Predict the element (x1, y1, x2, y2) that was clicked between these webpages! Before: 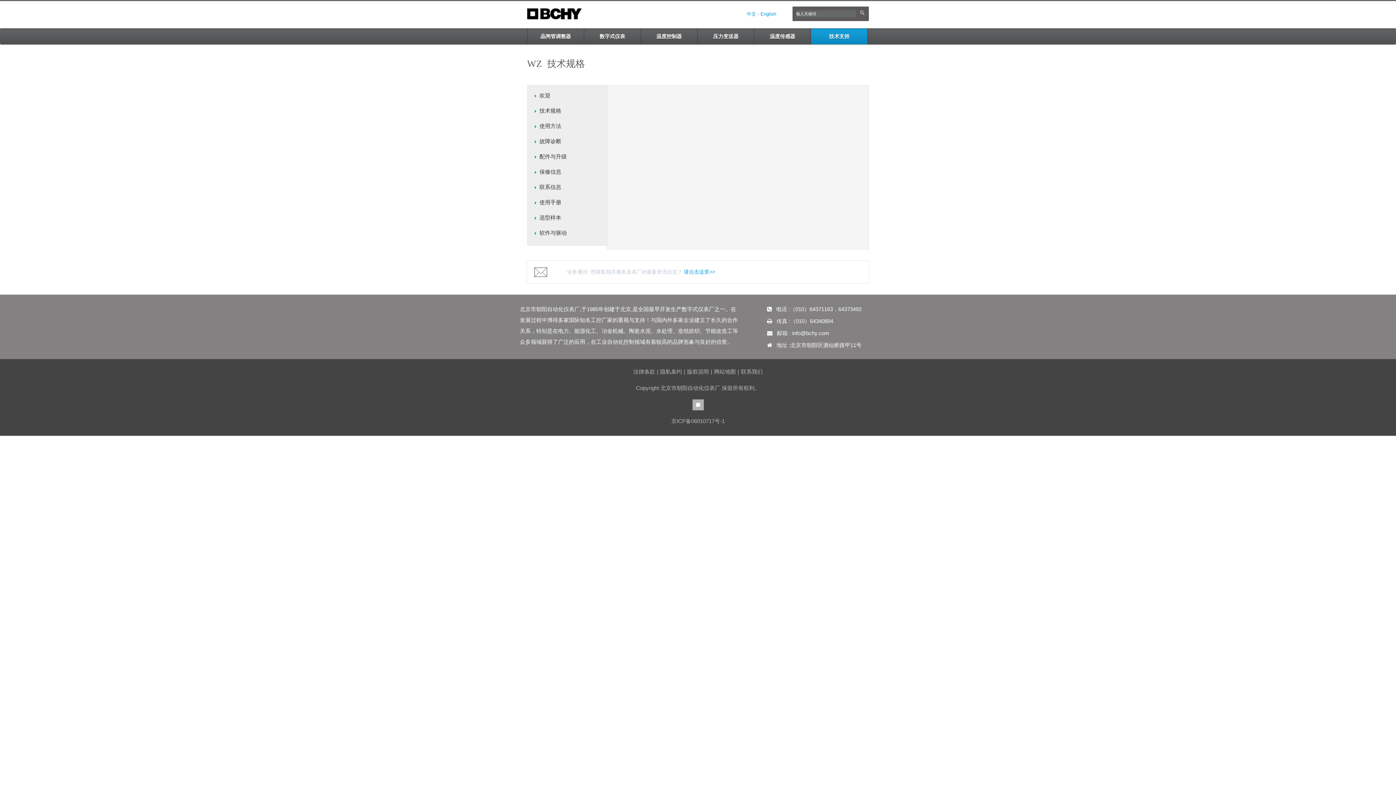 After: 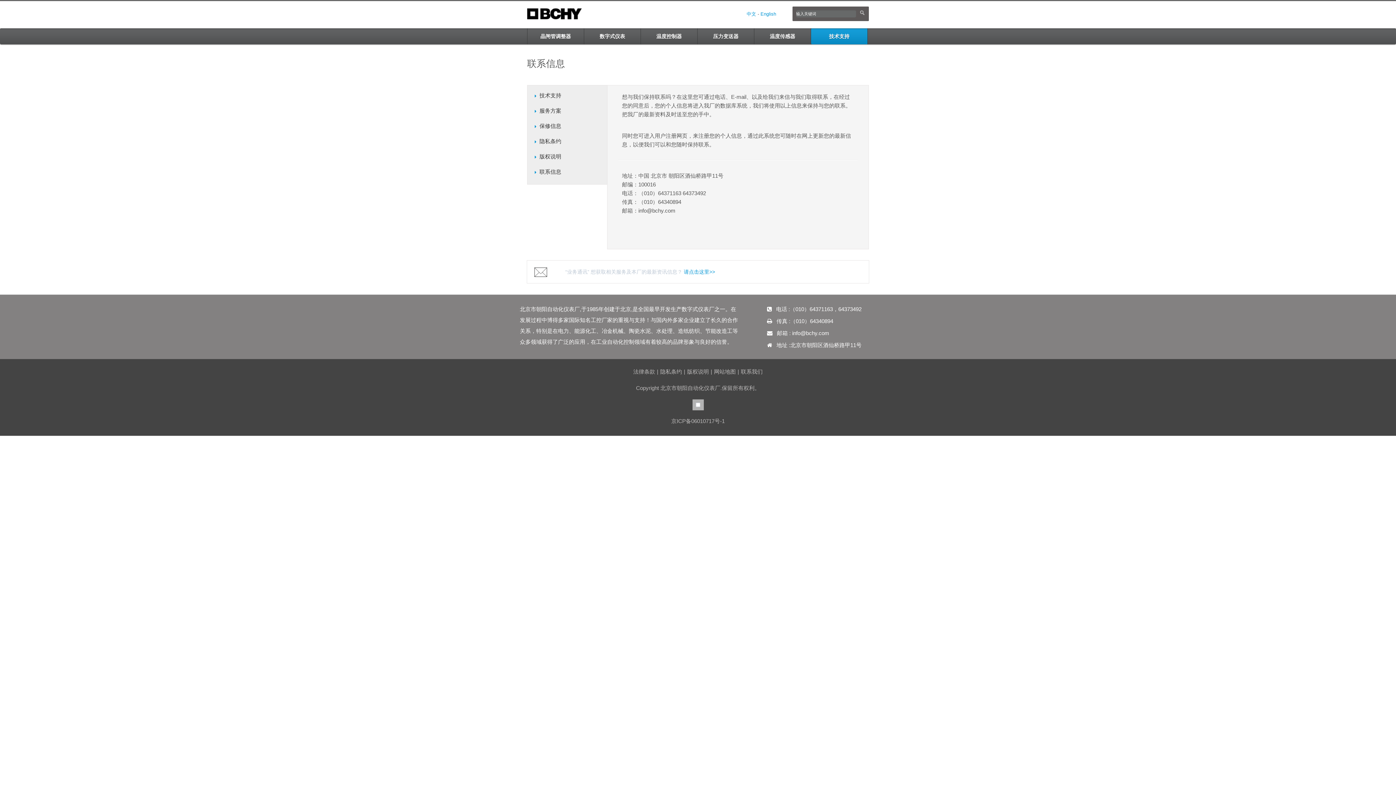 Action: label: 联系我们 bbox: (741, 368, 762, 374)